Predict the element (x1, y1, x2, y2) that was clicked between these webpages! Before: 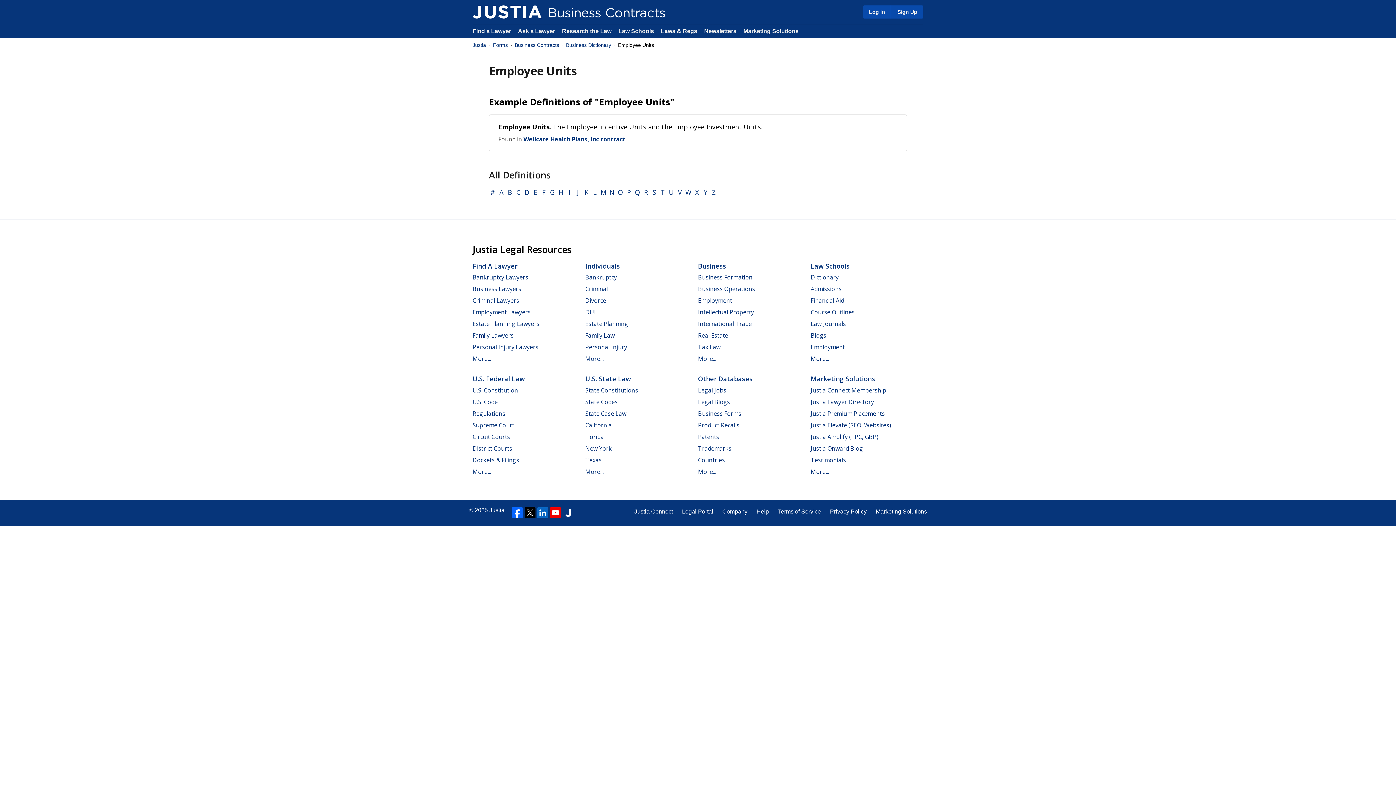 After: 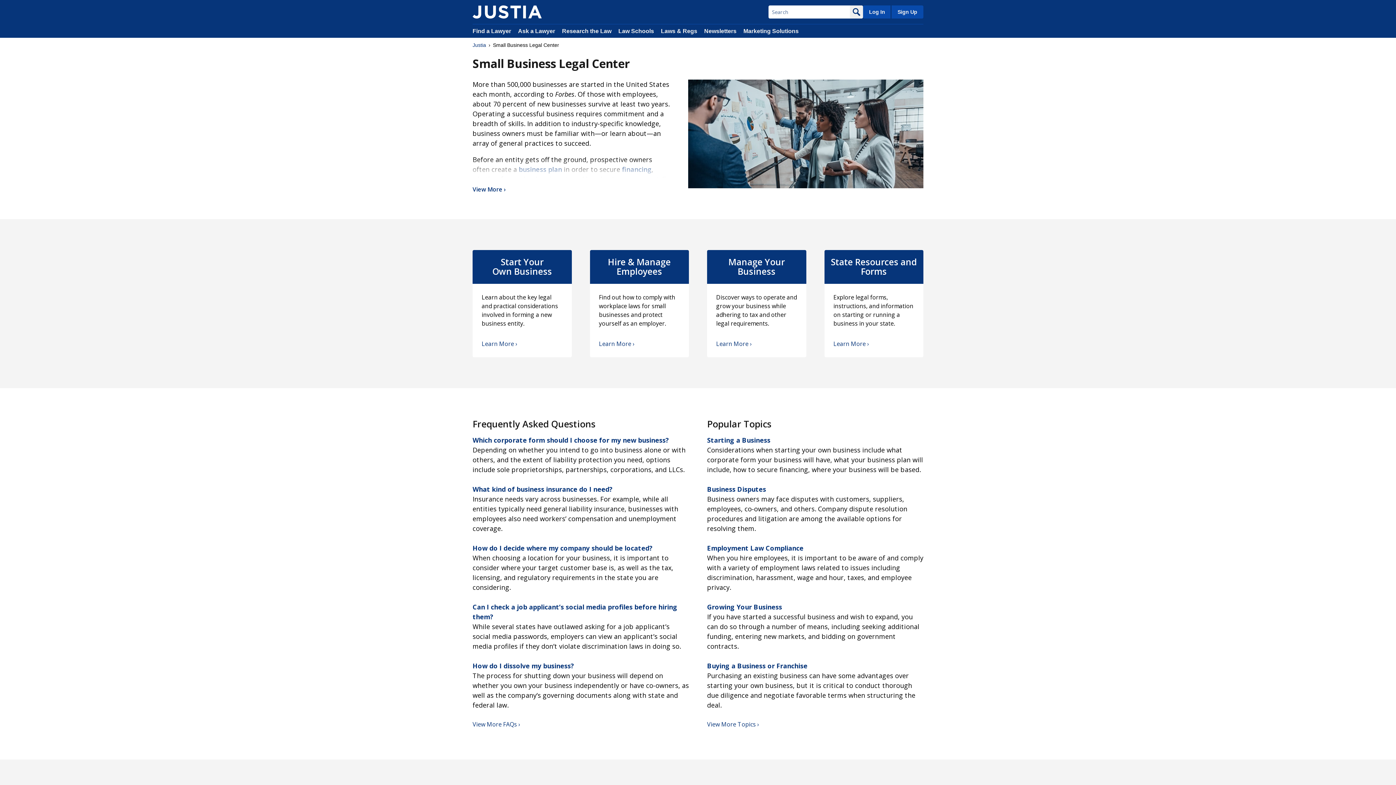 Action: bbox: (698, 285, 755, 293) label: Business Operations